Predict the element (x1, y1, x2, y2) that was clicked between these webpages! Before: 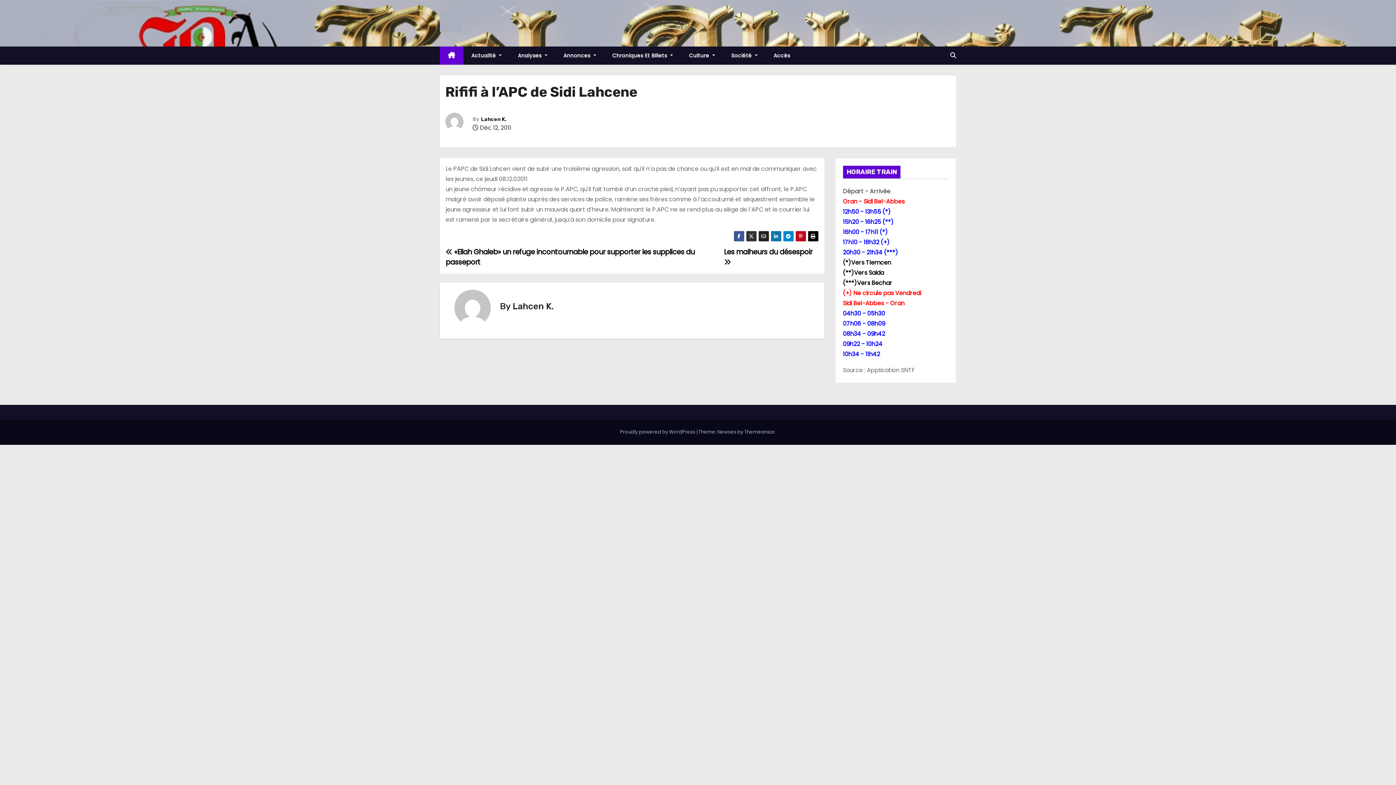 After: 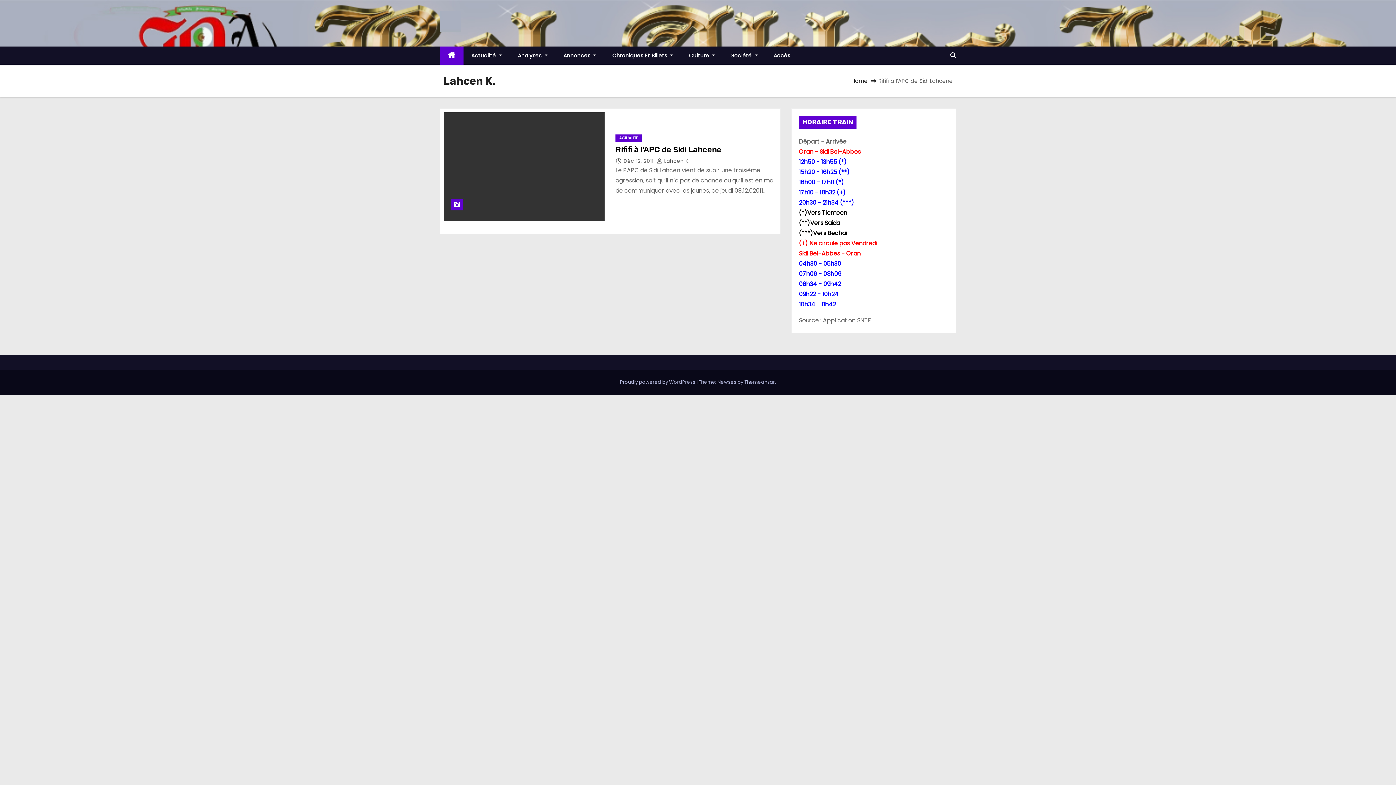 Action: label: Lahcen K. bbox: (481, 116, 506, 122)